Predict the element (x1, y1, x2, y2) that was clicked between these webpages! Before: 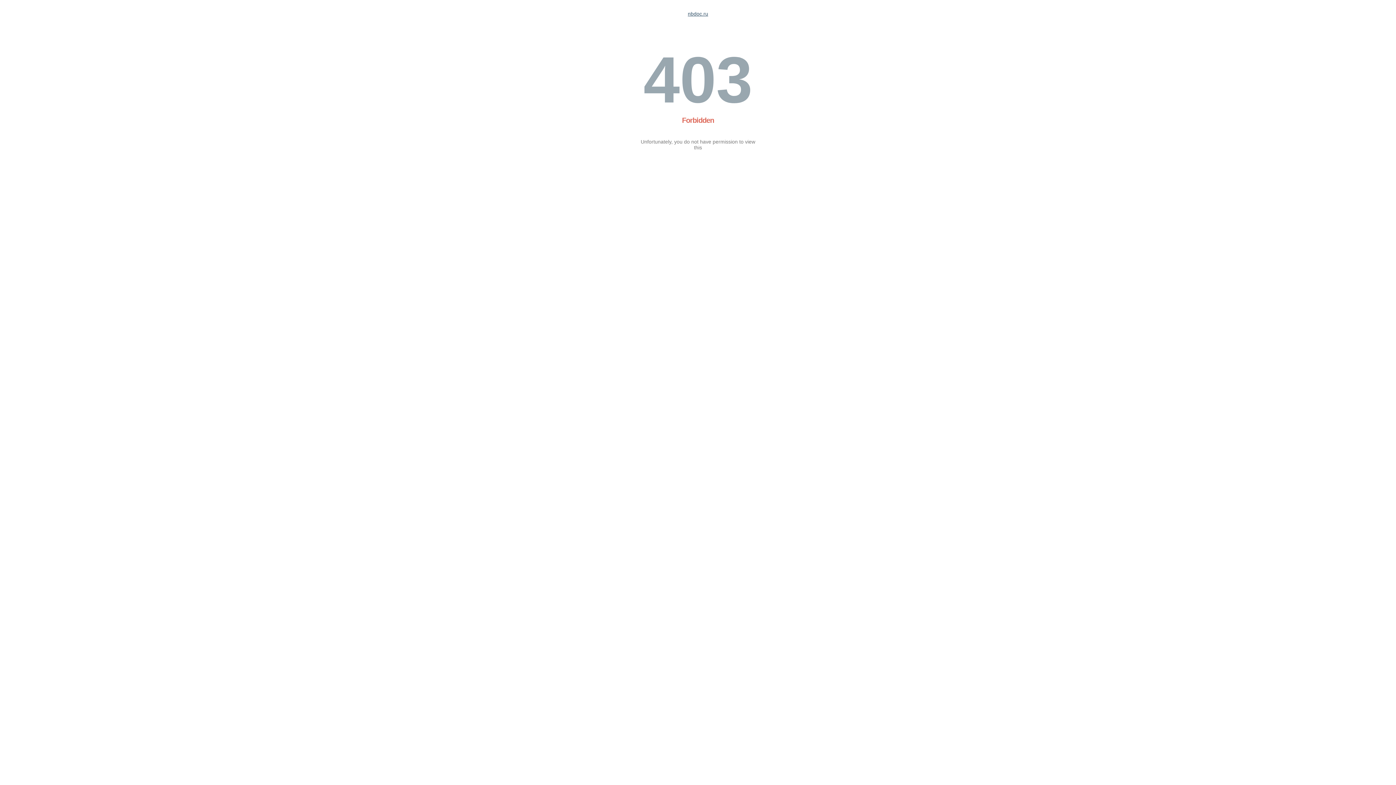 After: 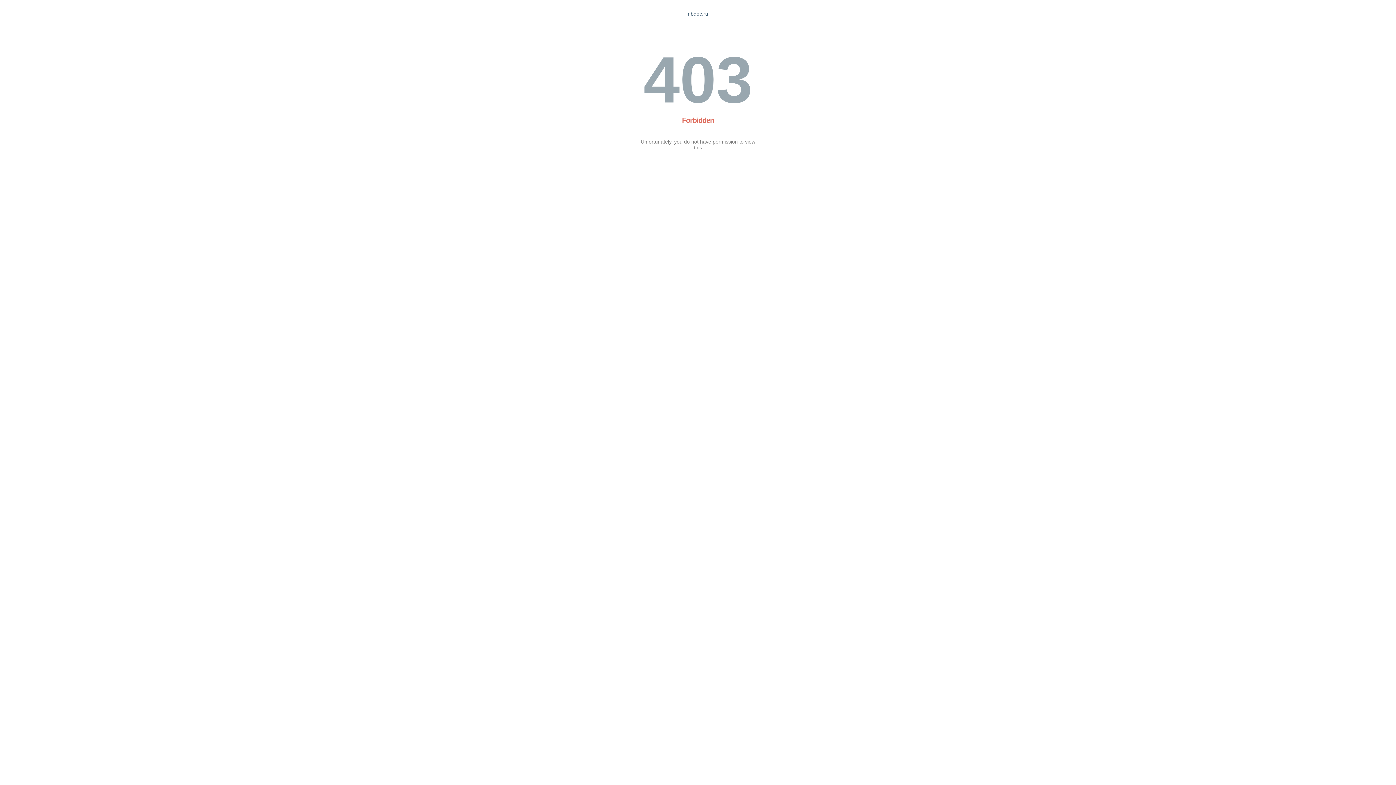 Action: label: nbdoc.ru bbox: (688, 10, 708, 16)